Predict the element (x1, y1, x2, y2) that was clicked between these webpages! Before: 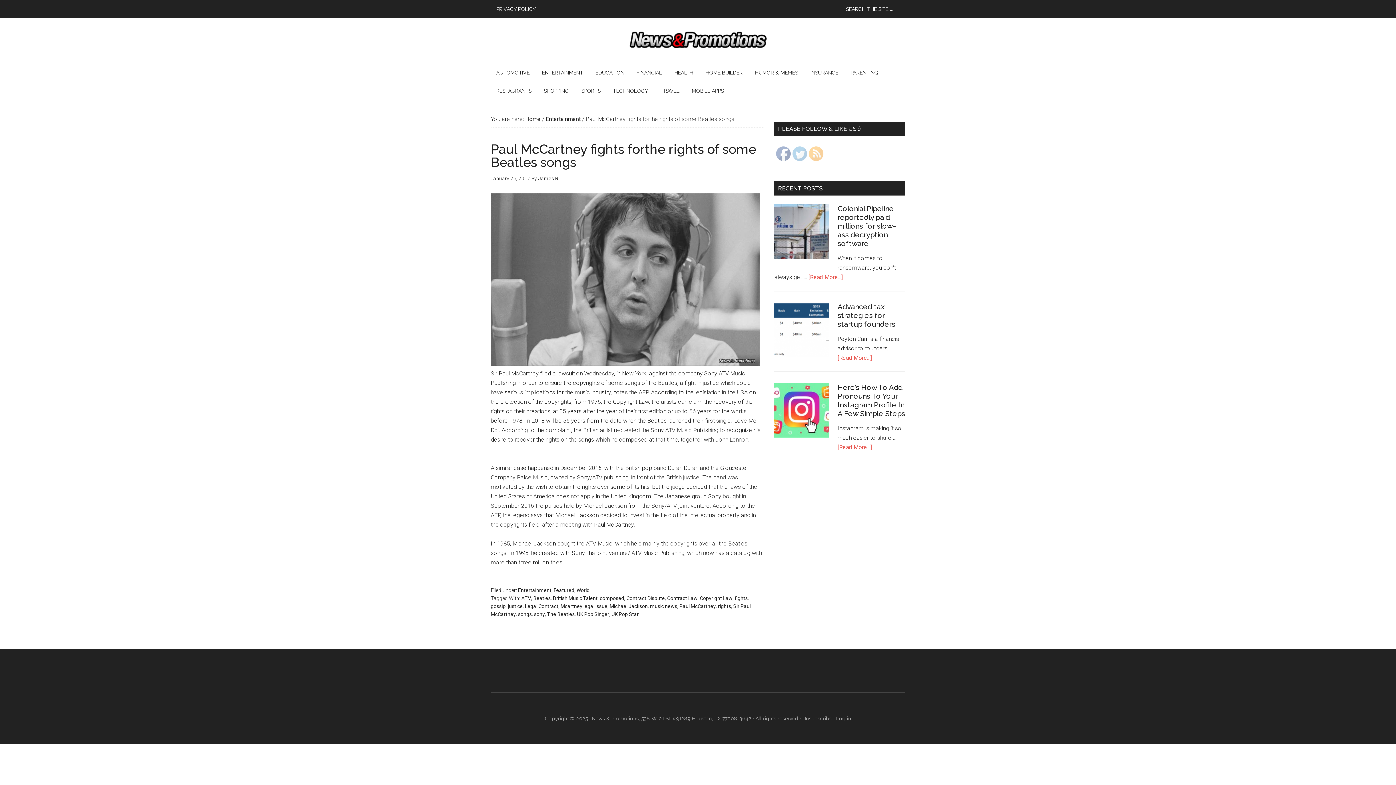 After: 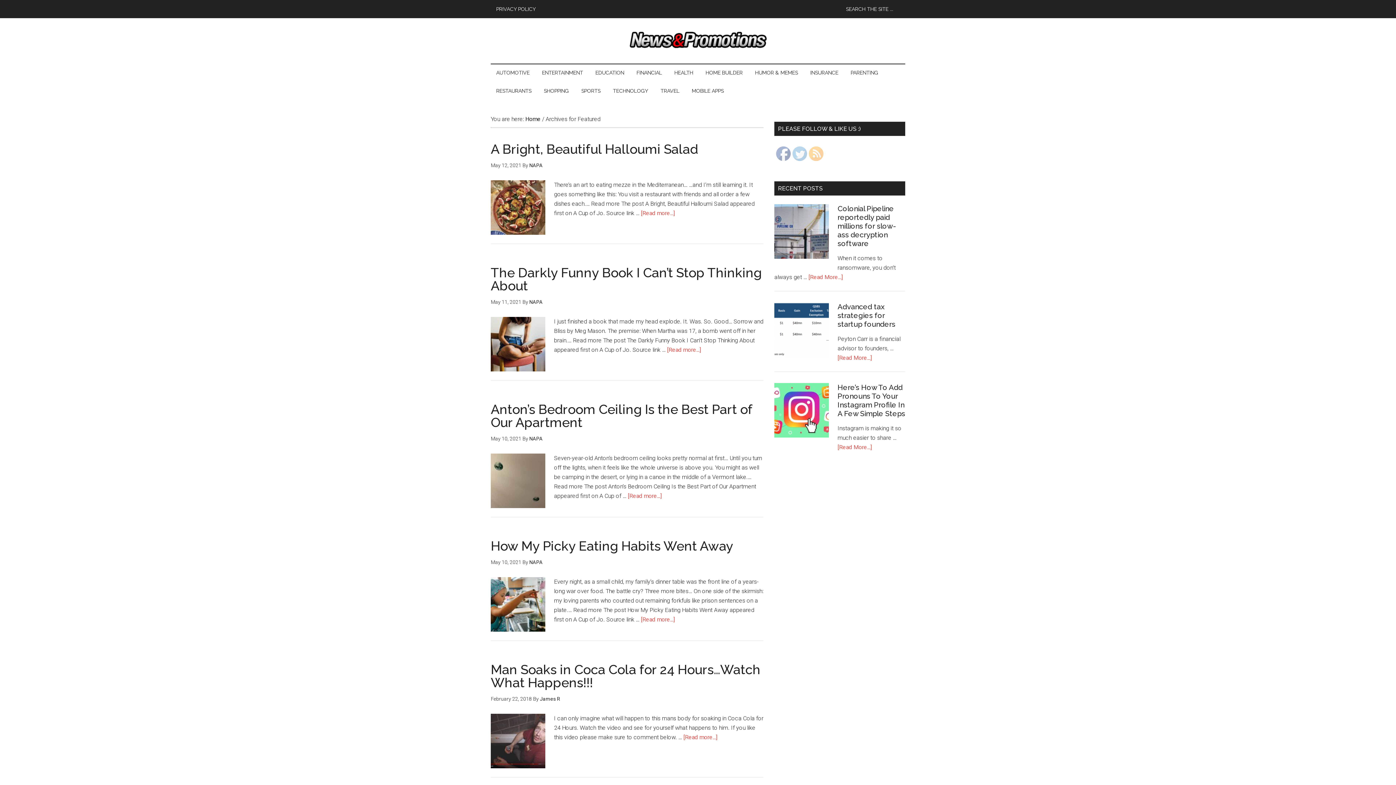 Action: bbox: (553, 587, 574, 593) label: Featured